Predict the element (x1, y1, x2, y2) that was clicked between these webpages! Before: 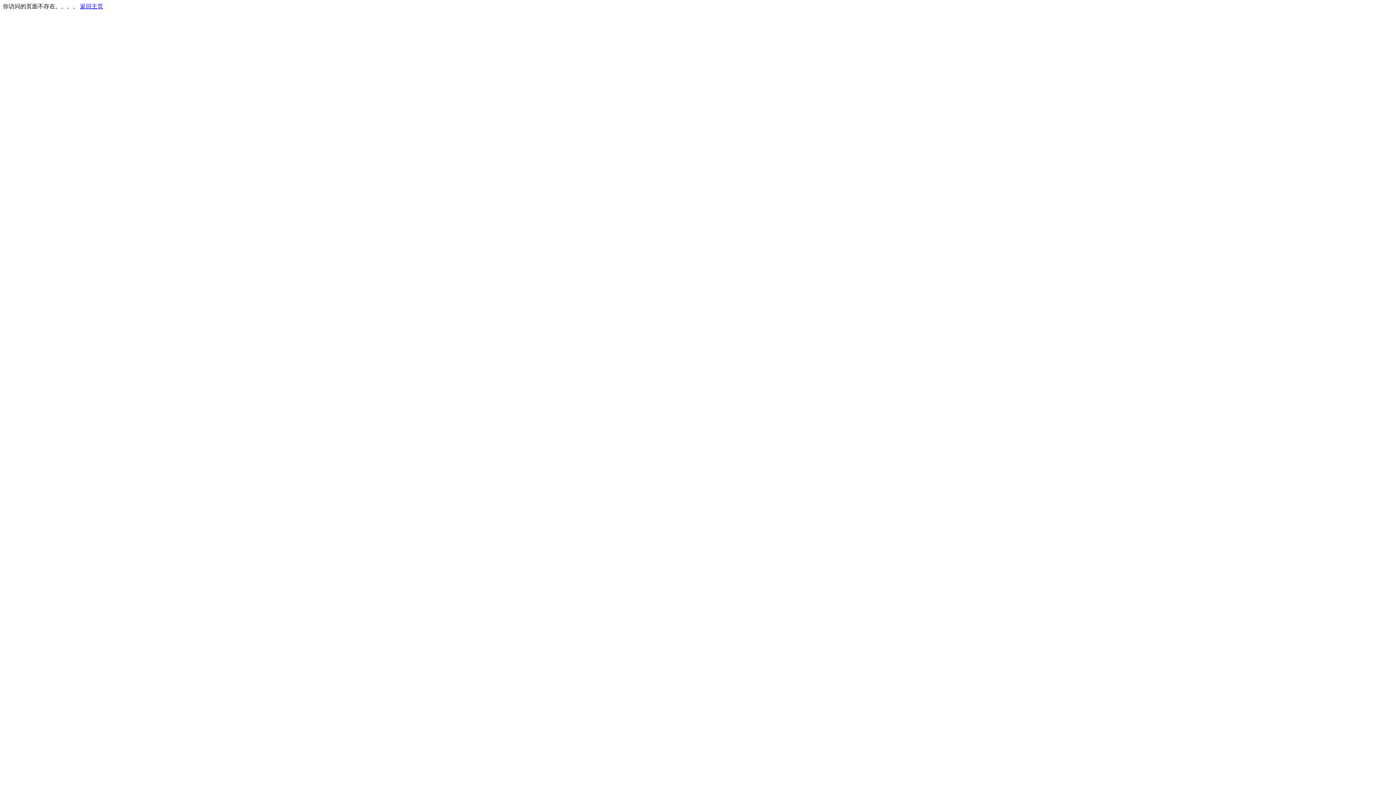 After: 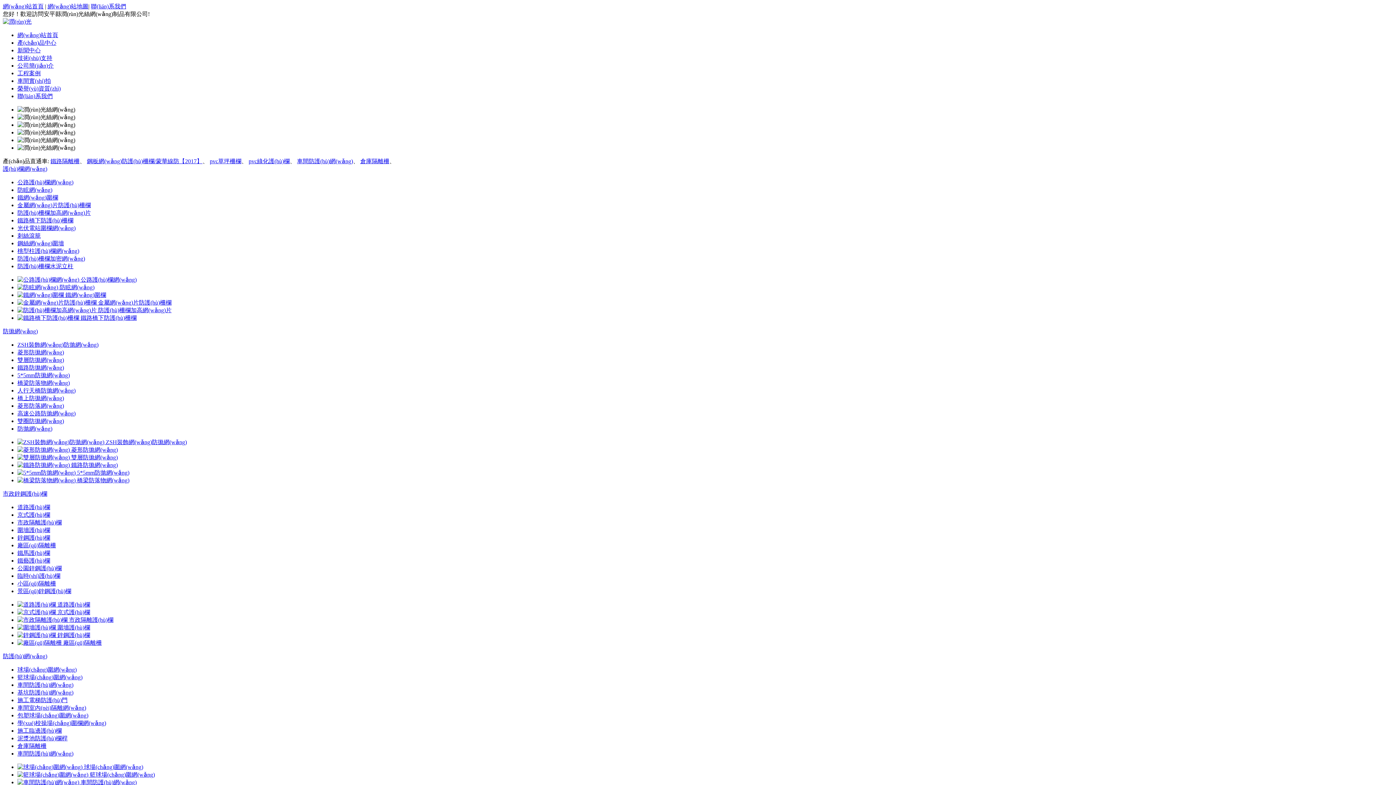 Action: bbox: (80, 3, 103, 9) label: 返回主页